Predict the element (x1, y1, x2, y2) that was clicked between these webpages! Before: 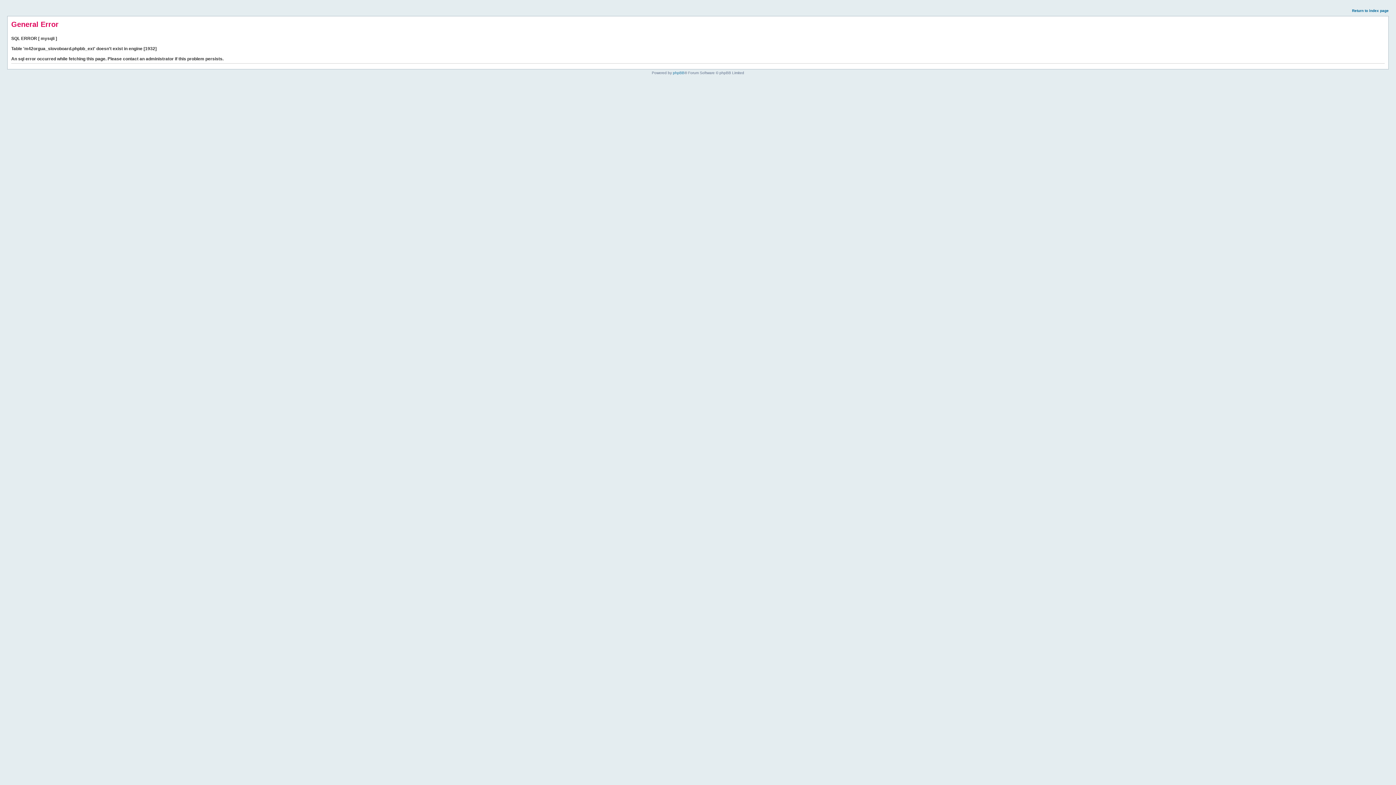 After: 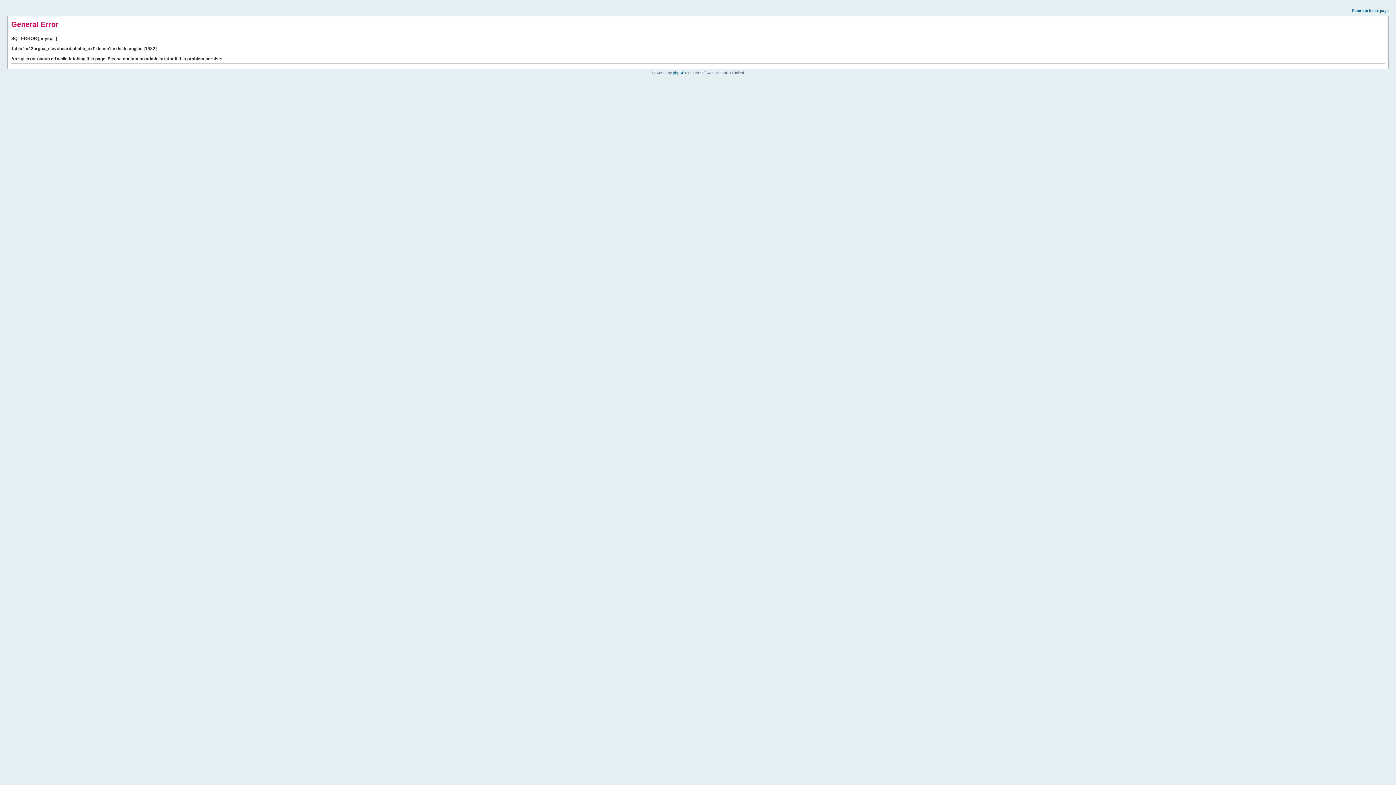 Action: label: Return to index page bbox: (1352, 8, 1389, 12)